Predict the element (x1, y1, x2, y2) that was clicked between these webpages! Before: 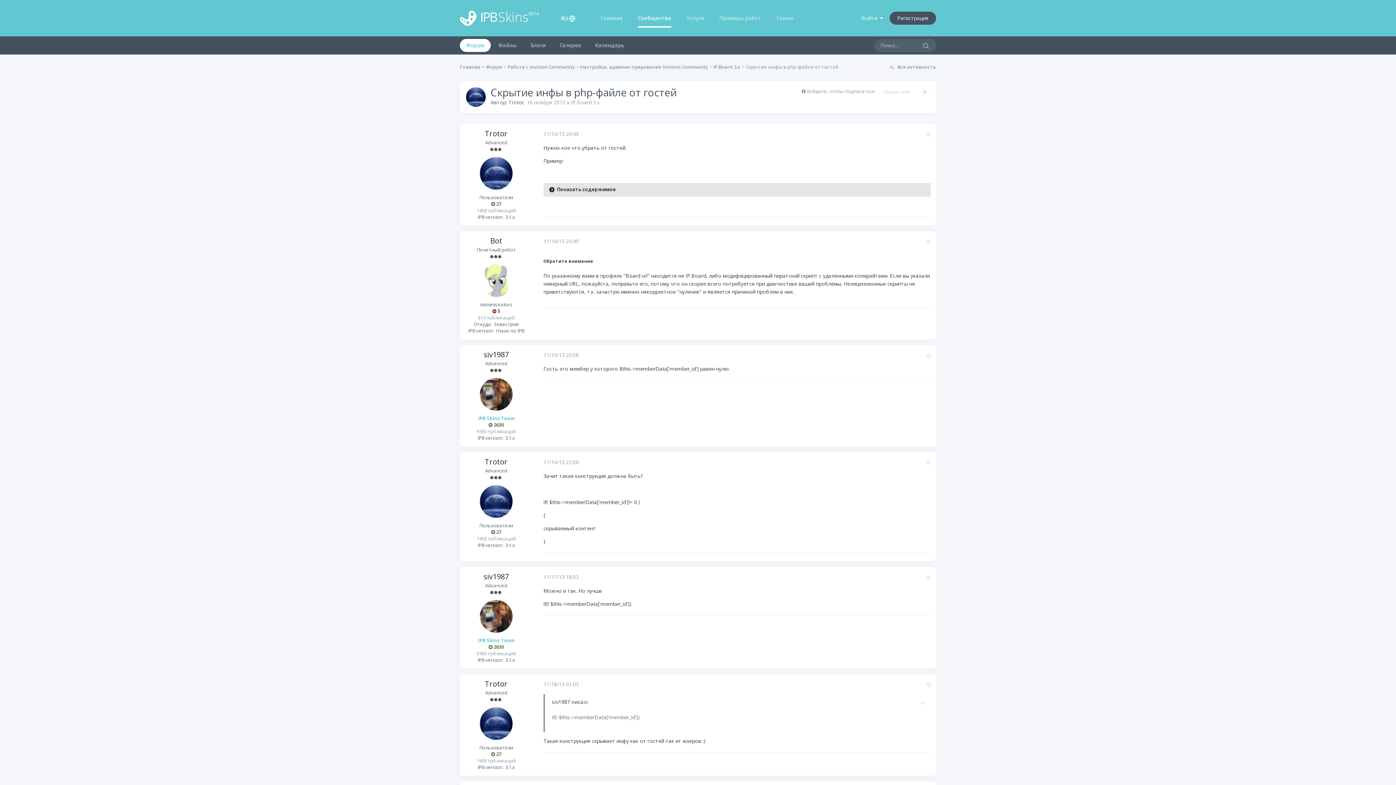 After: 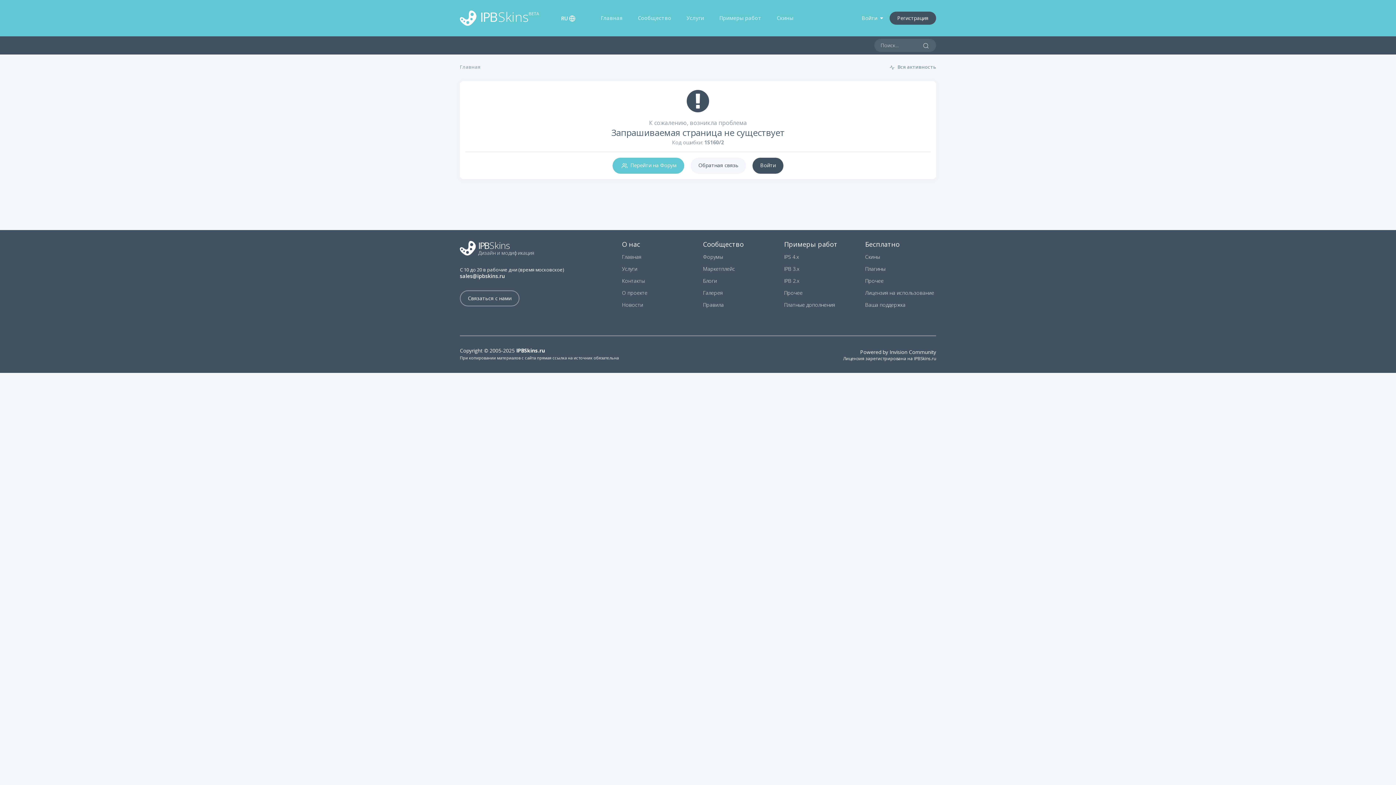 Action: label: Скины bbox: (776, 0, 793, 36)